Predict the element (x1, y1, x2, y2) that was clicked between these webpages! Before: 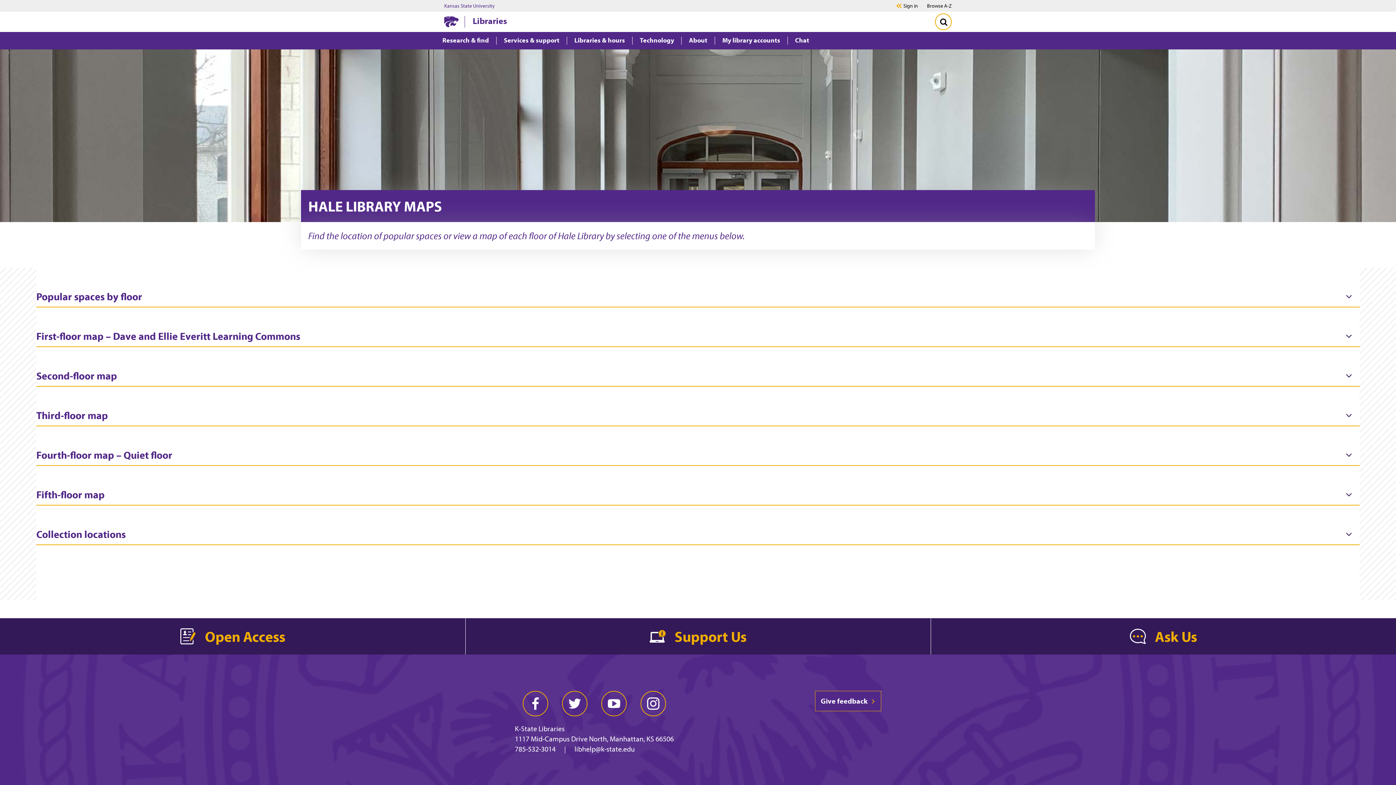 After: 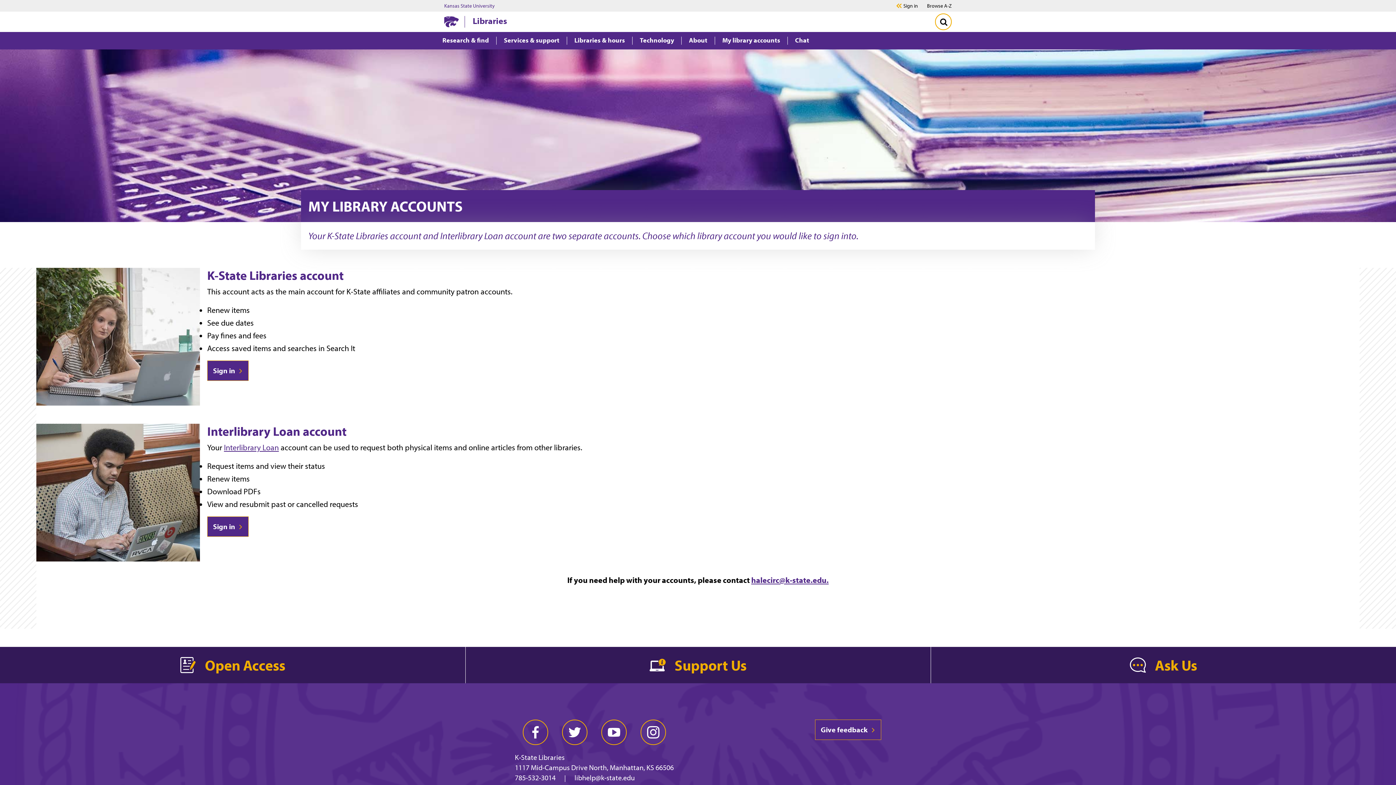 Action: label: My library accounts bbox: (722, 36, 780, 44)